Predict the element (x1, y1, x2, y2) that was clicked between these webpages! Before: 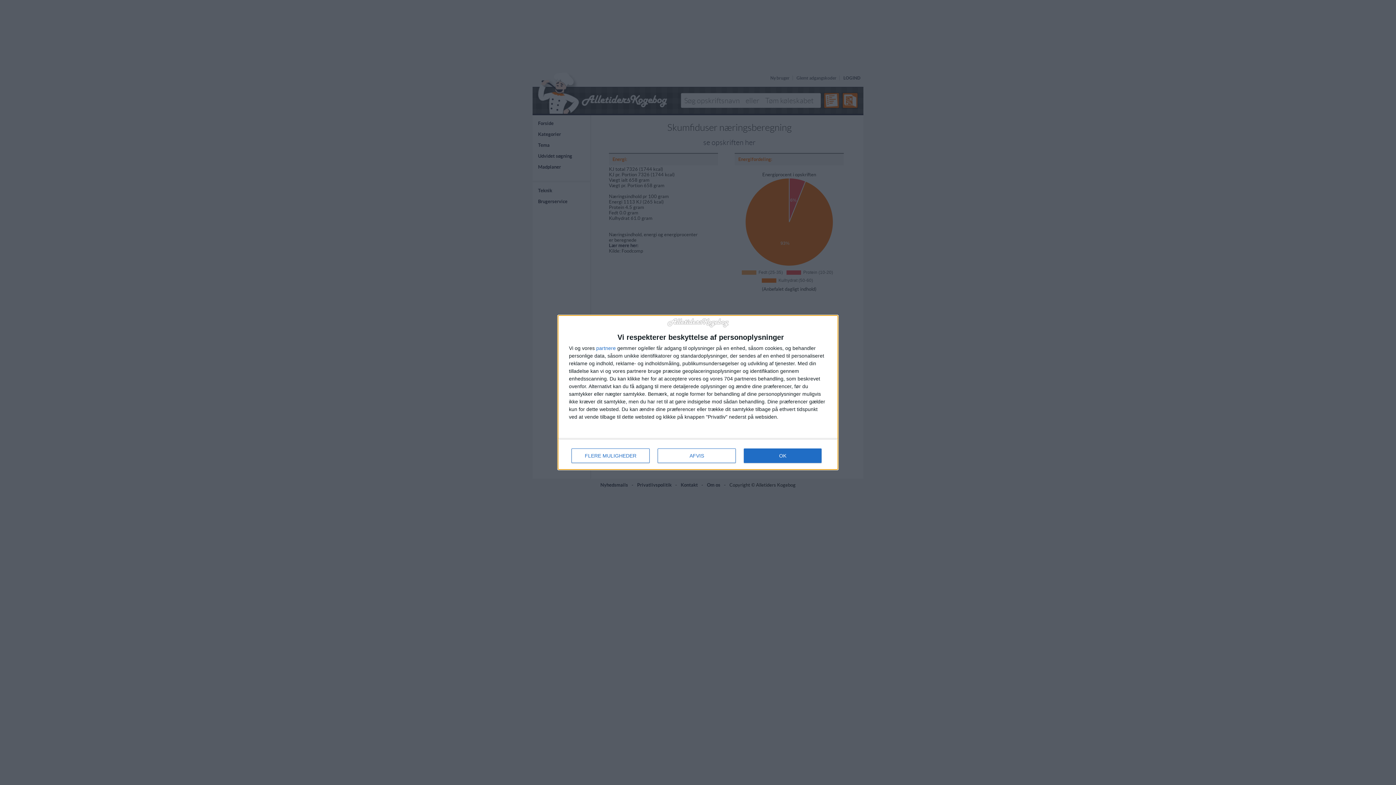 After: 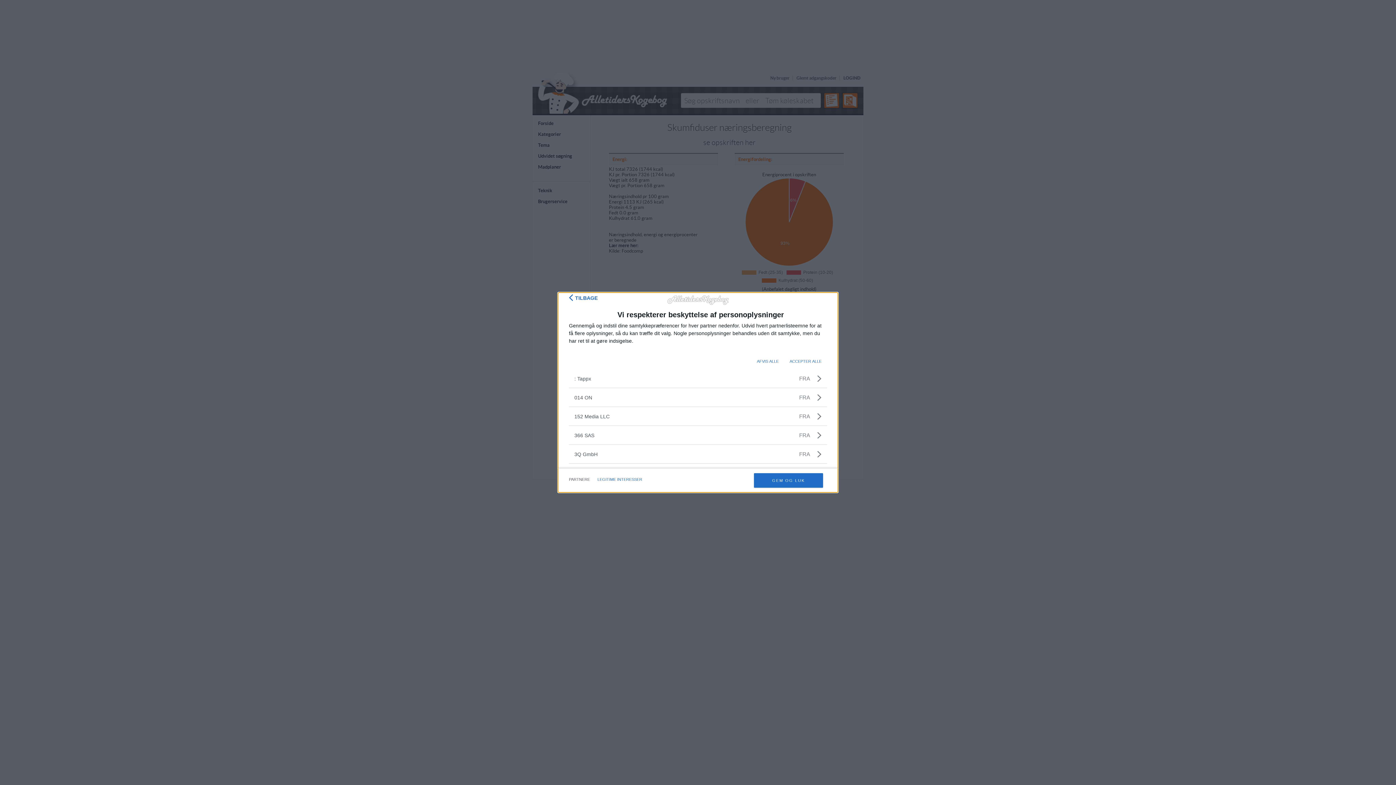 Action: bbox: (596, 345, 616, 351) label: partnere